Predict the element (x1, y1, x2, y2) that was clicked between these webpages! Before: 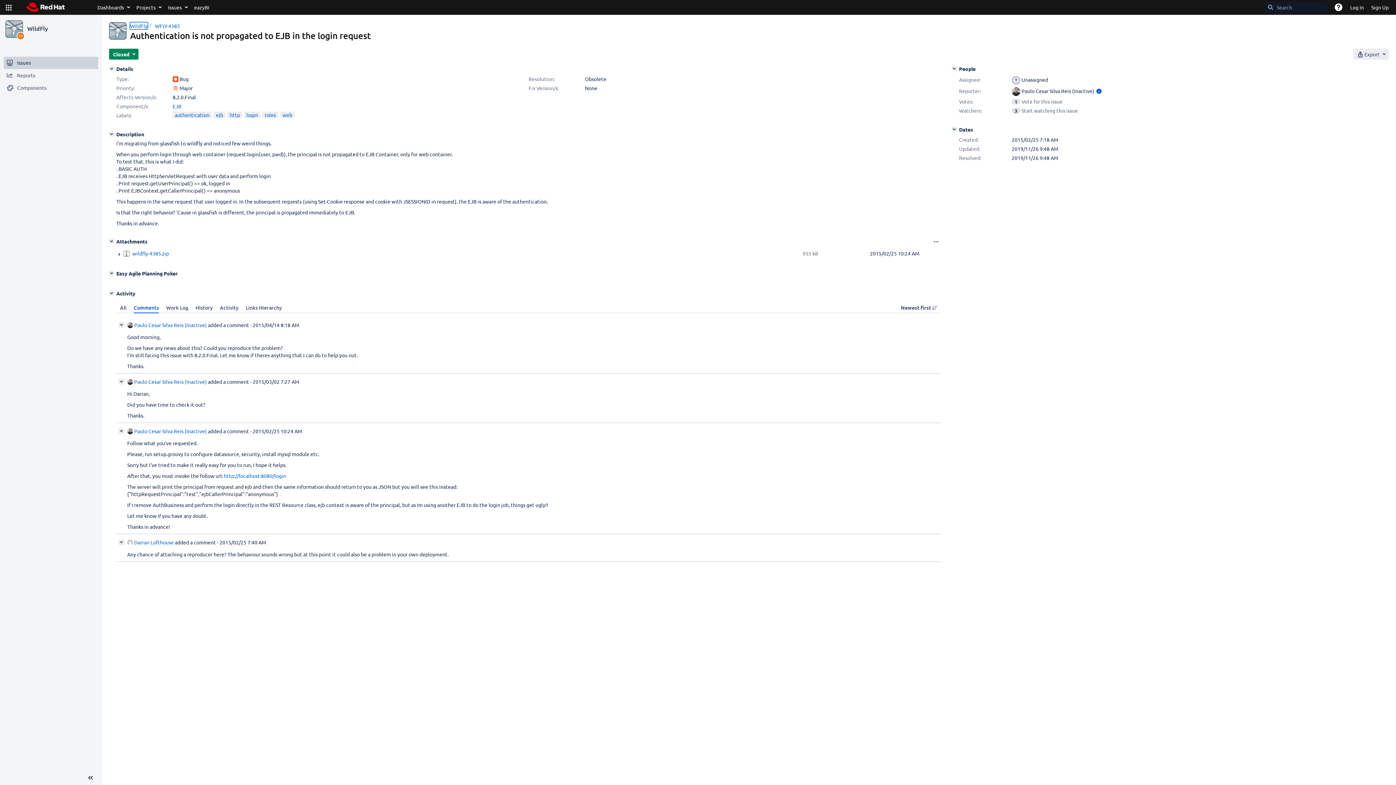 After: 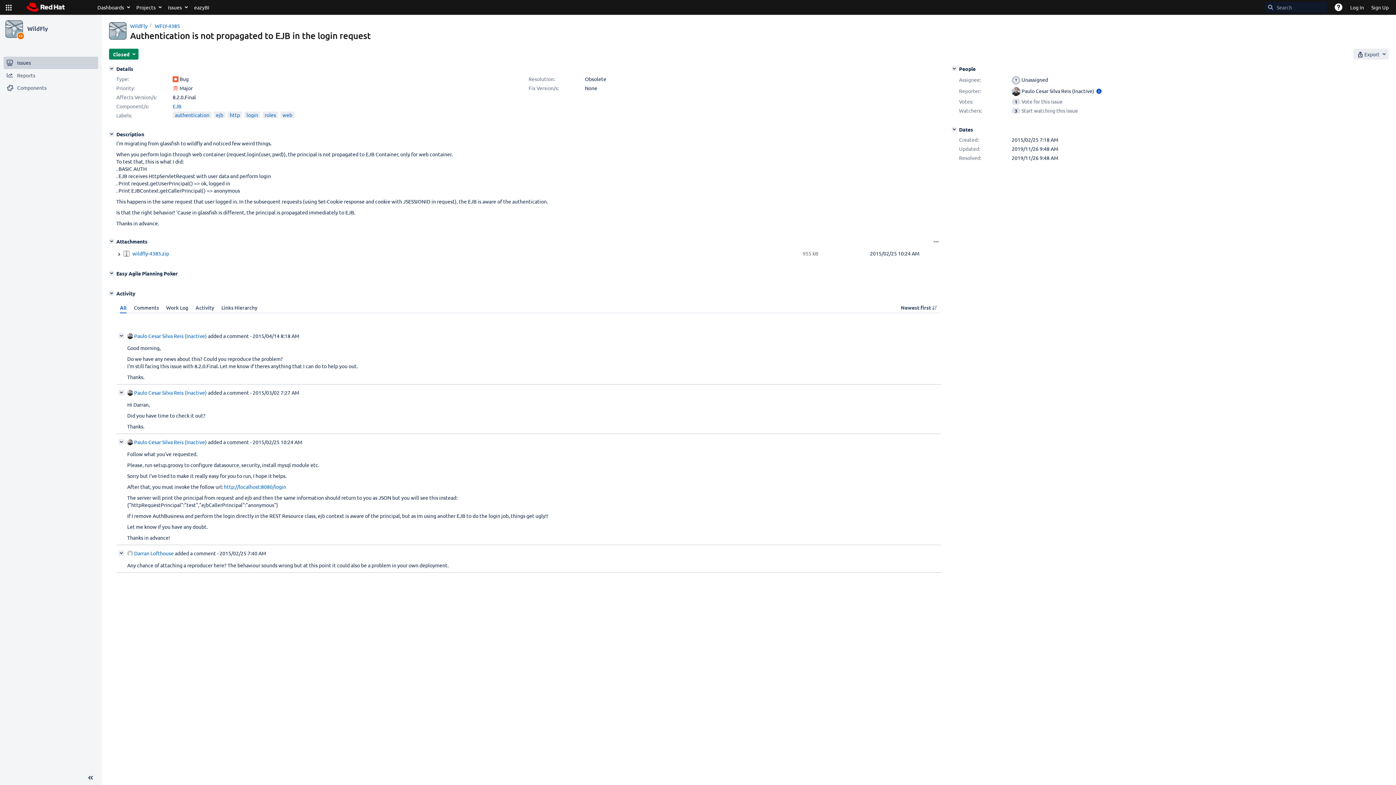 Action: label: All bbox: (116, 302, 130, 313)